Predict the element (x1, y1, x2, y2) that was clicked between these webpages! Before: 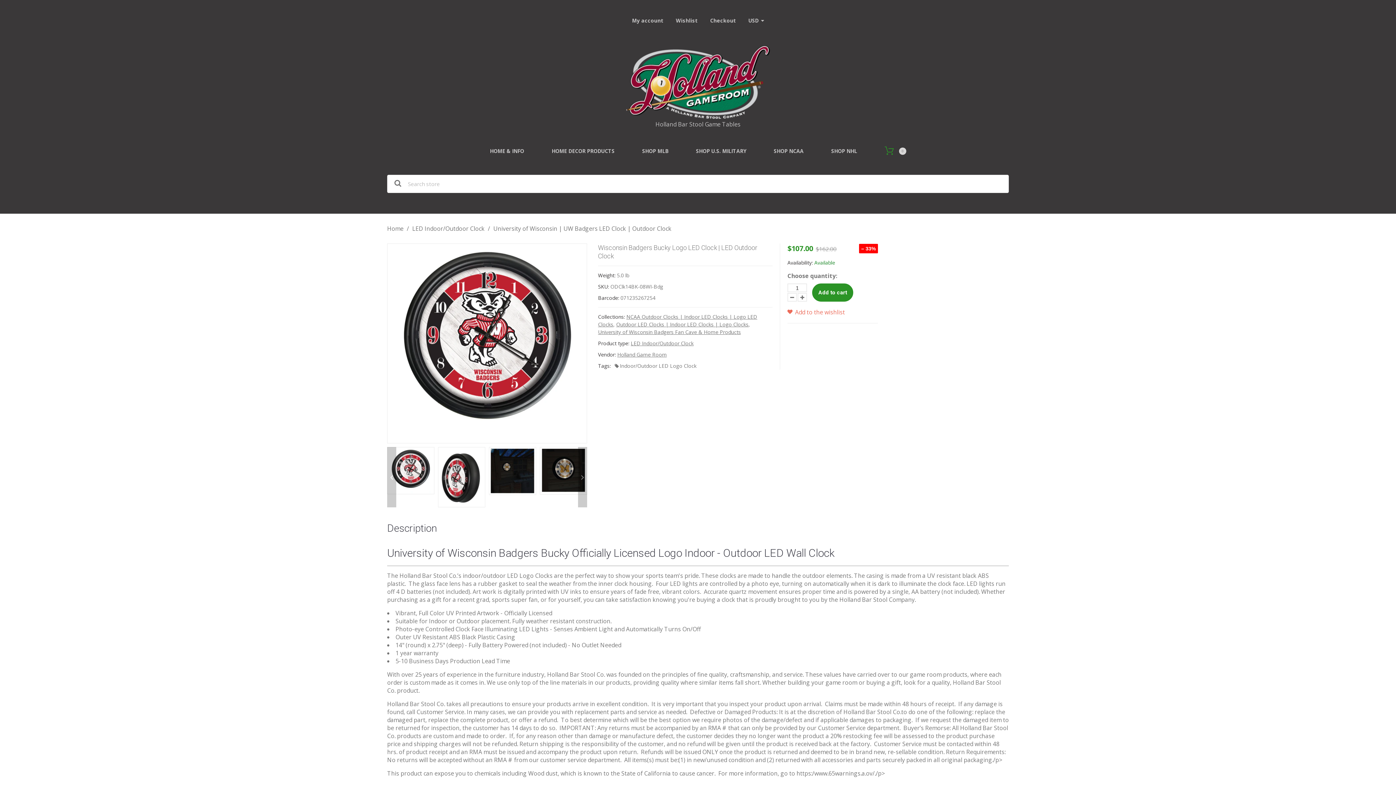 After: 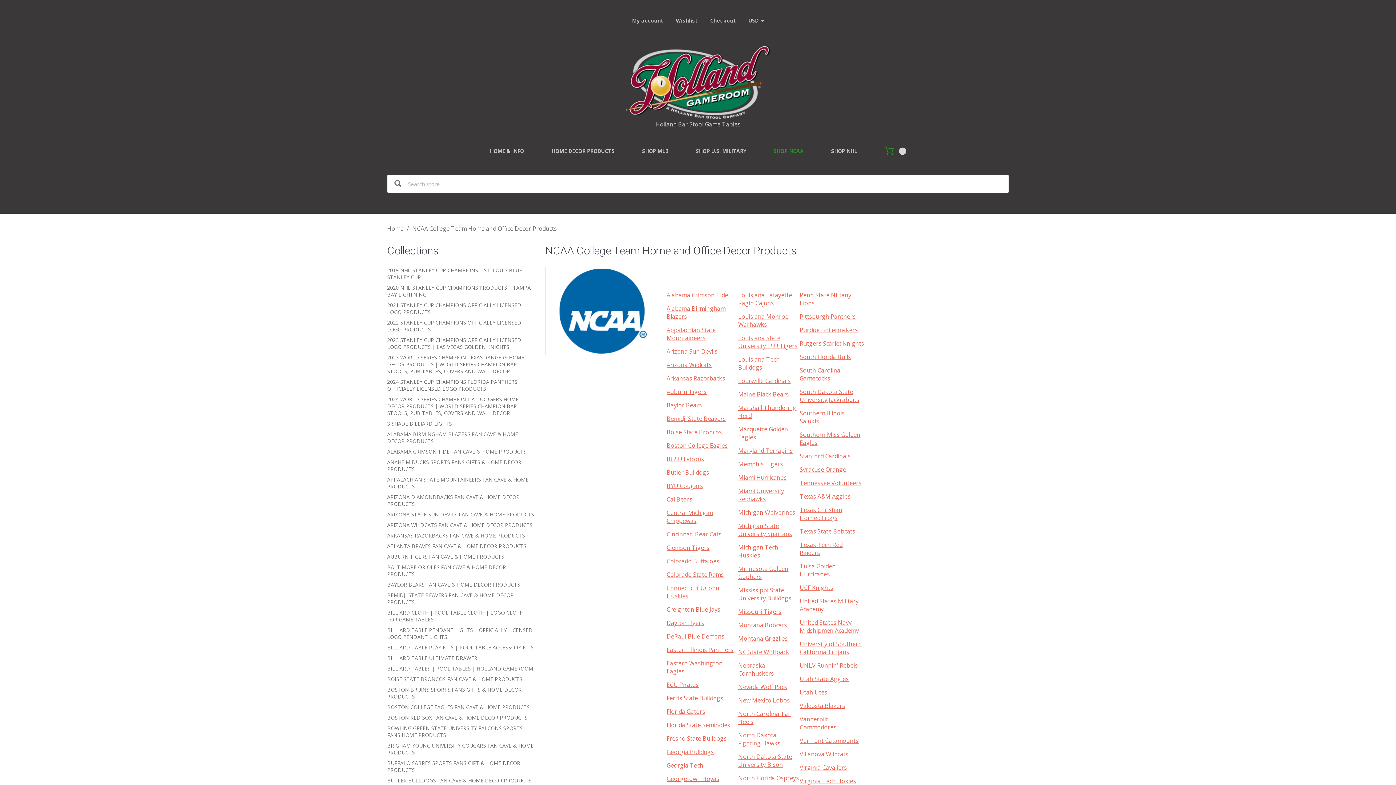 Action: bbox: (774, 142, 803, 160) label: SHOP NCAA